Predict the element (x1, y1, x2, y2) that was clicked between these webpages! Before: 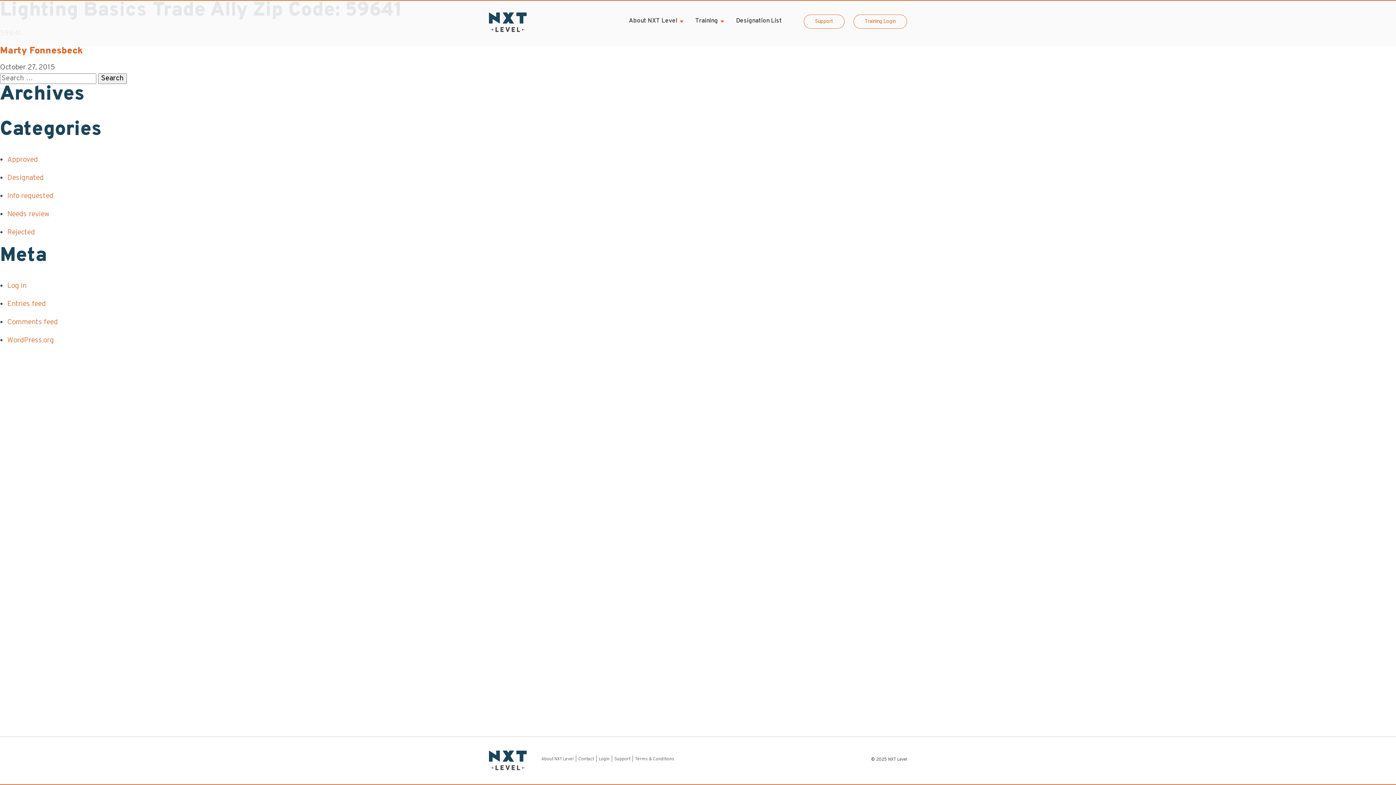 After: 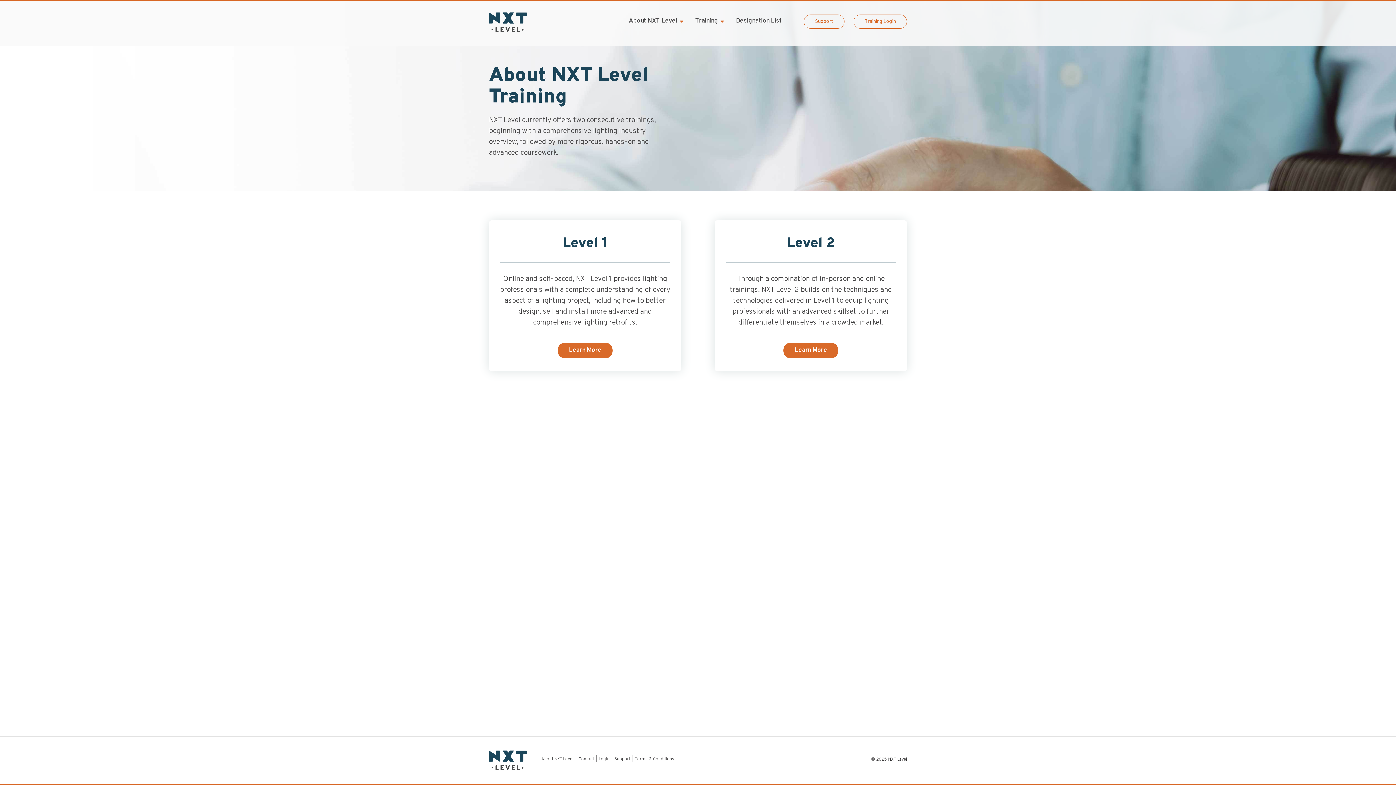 Action: bbox: (695, 17, 718, 25) label: Training